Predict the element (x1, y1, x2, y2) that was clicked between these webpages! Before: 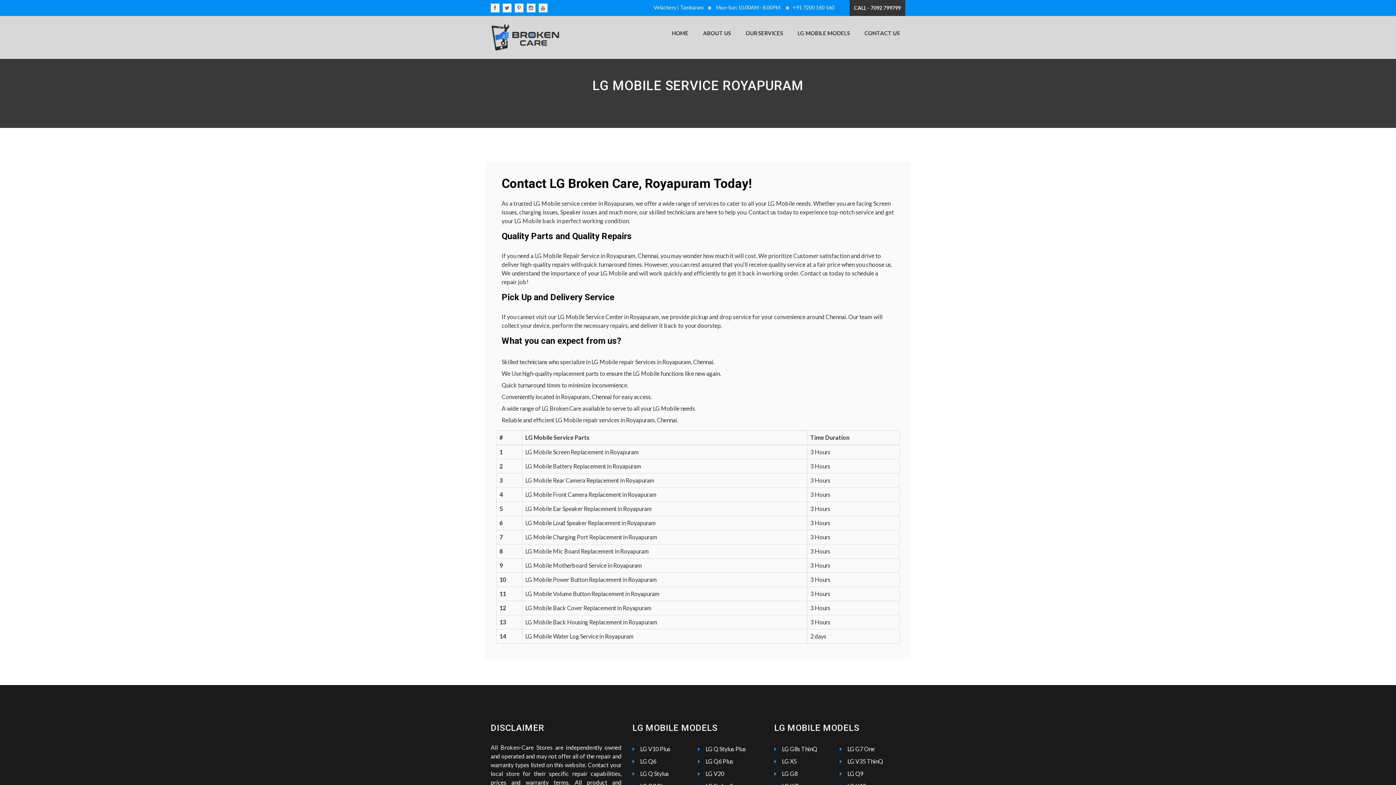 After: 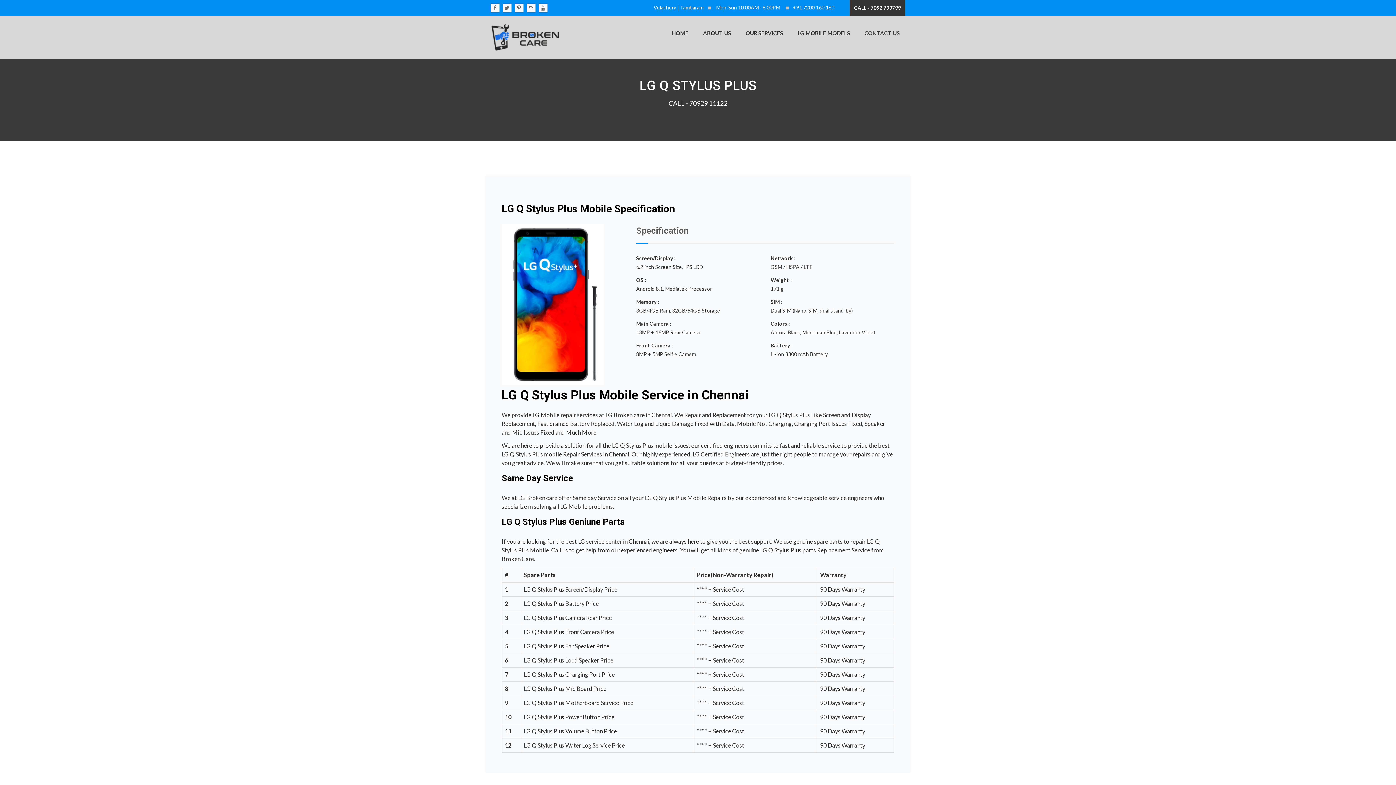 Action: bbox: (698, 745, 746, 752) label:  LG Q Stylus Plus